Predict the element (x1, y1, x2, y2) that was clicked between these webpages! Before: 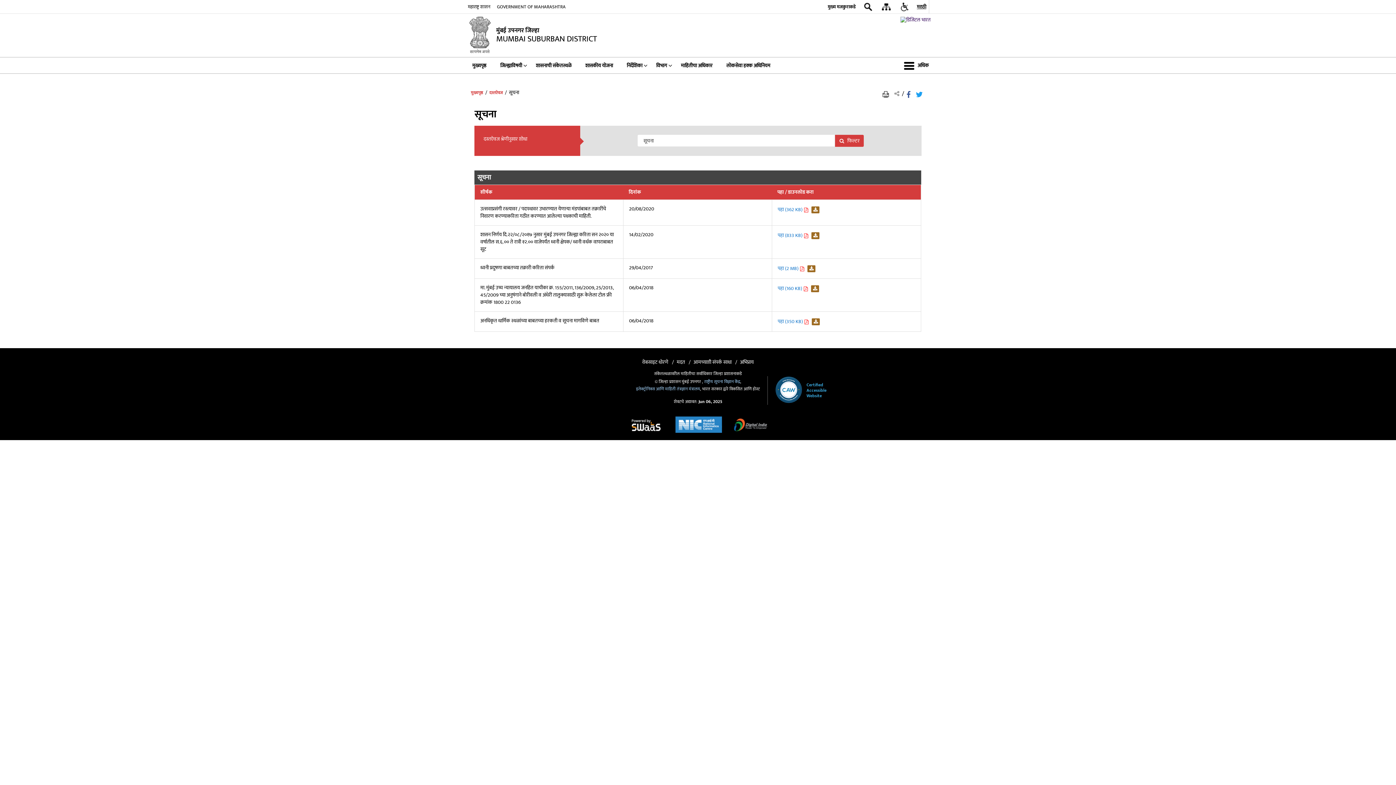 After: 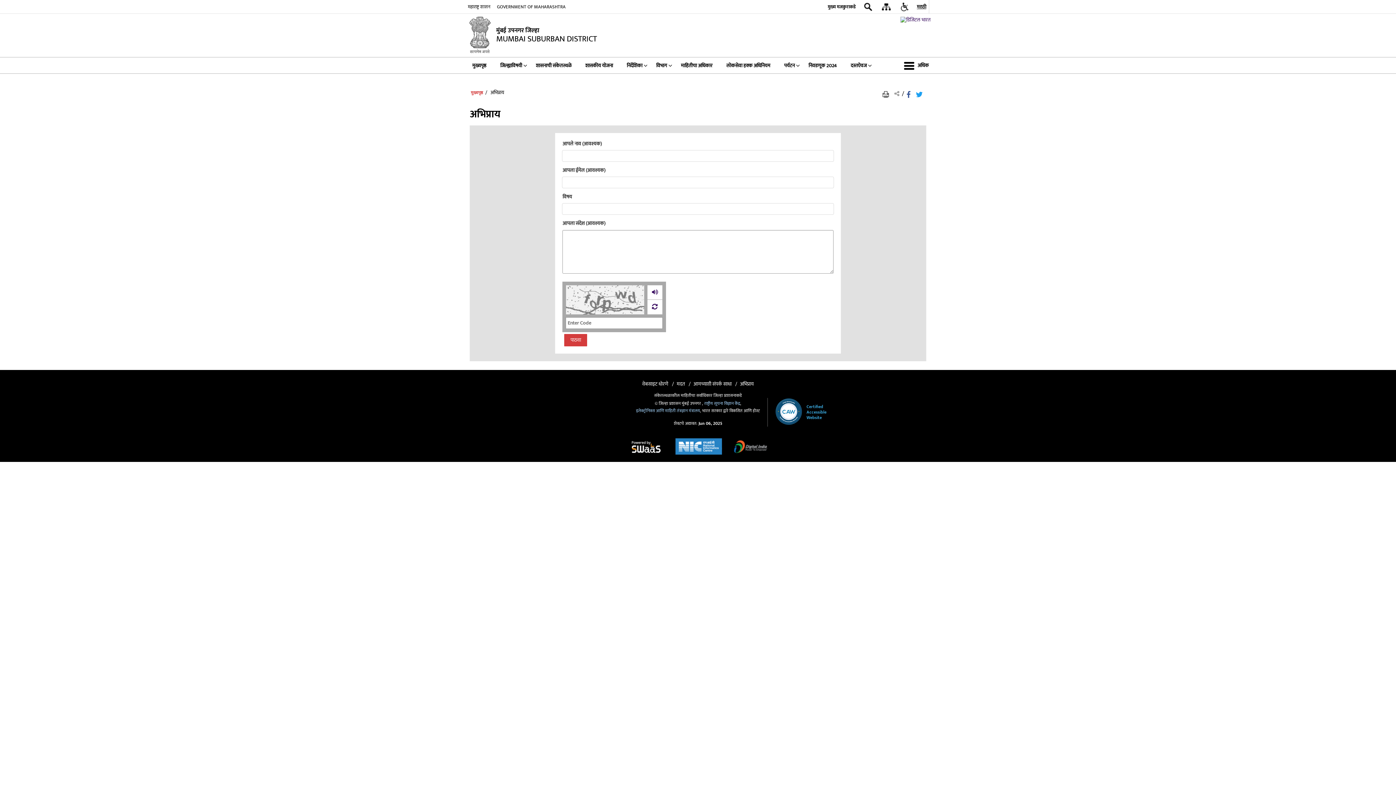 Action: label: अभिप्राय bbox: (740, 357, 754, 367)